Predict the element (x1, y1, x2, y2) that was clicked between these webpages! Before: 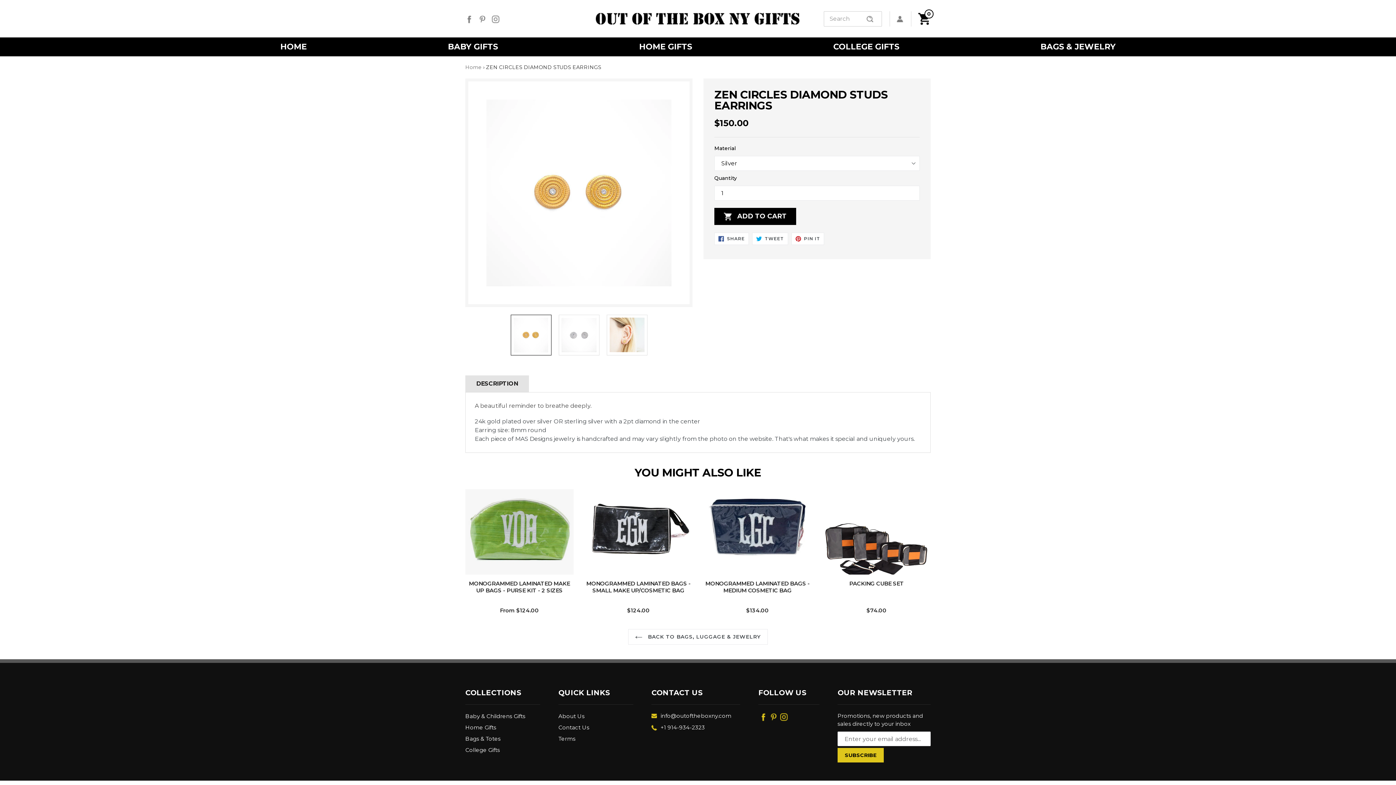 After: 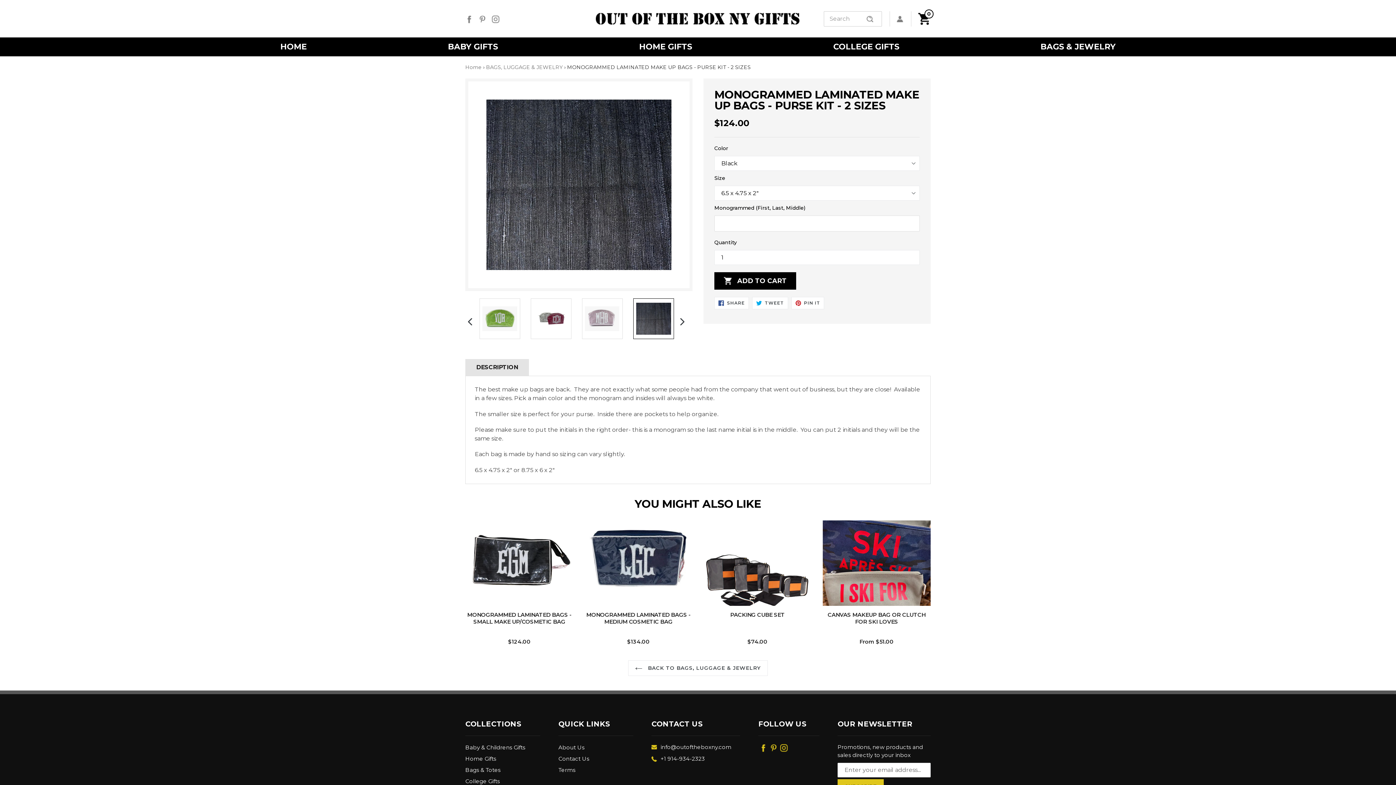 Action: label: MONOGRAMMED LAMINATED MAKE UP BAGS - PURSE KIT - 2 SIZES
From $124.00 bbox: (465, 489, 573, 614)